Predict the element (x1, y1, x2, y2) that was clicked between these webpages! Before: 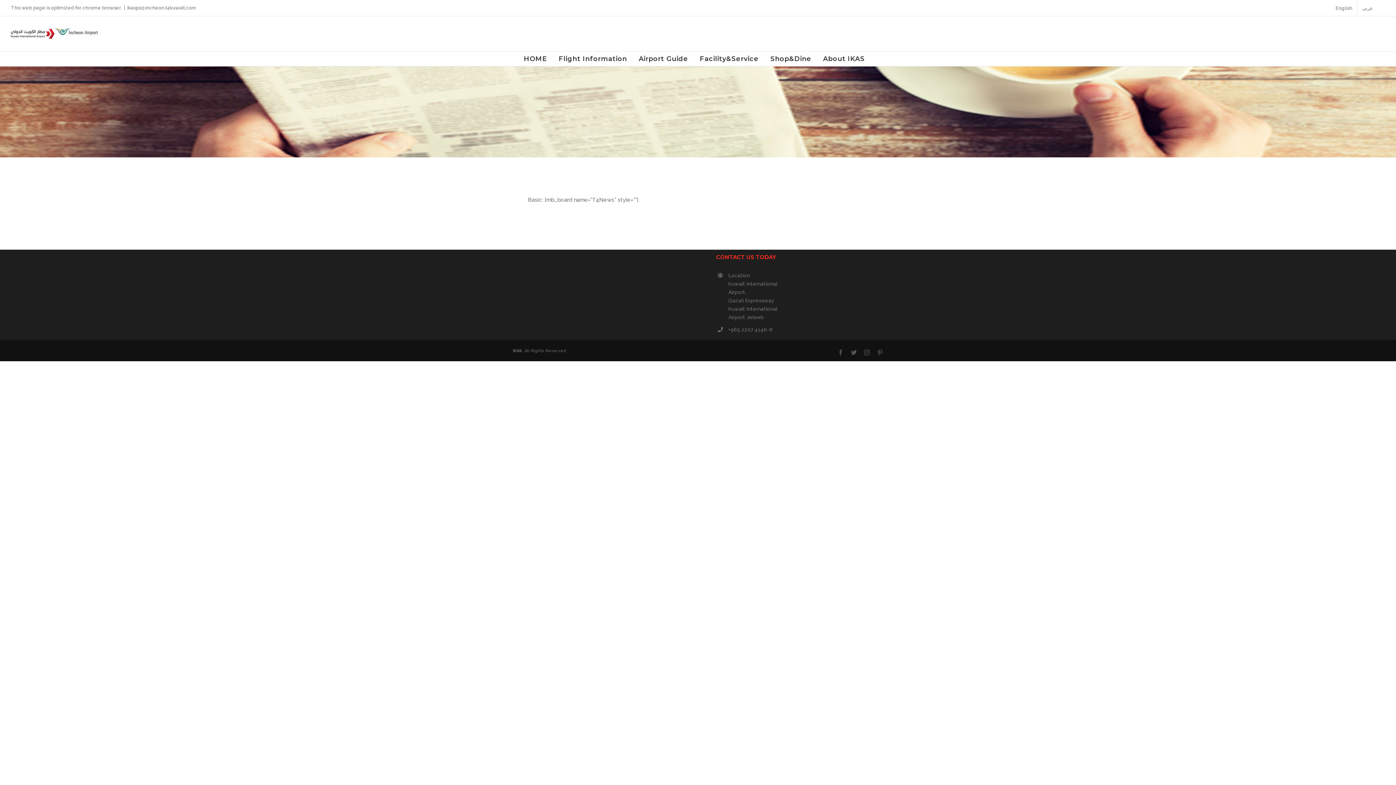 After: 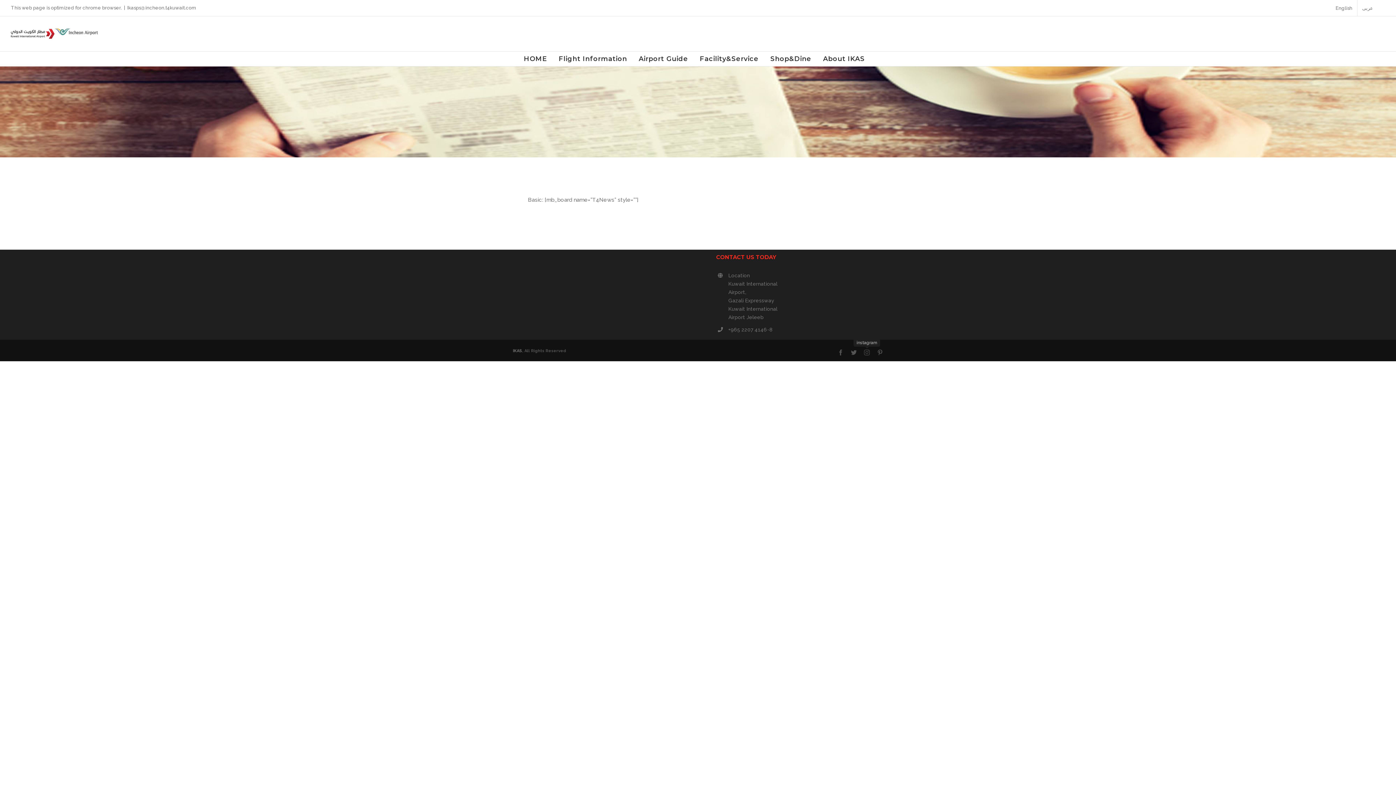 Action: label: instagram bbox: (864, 349, 870, 355)